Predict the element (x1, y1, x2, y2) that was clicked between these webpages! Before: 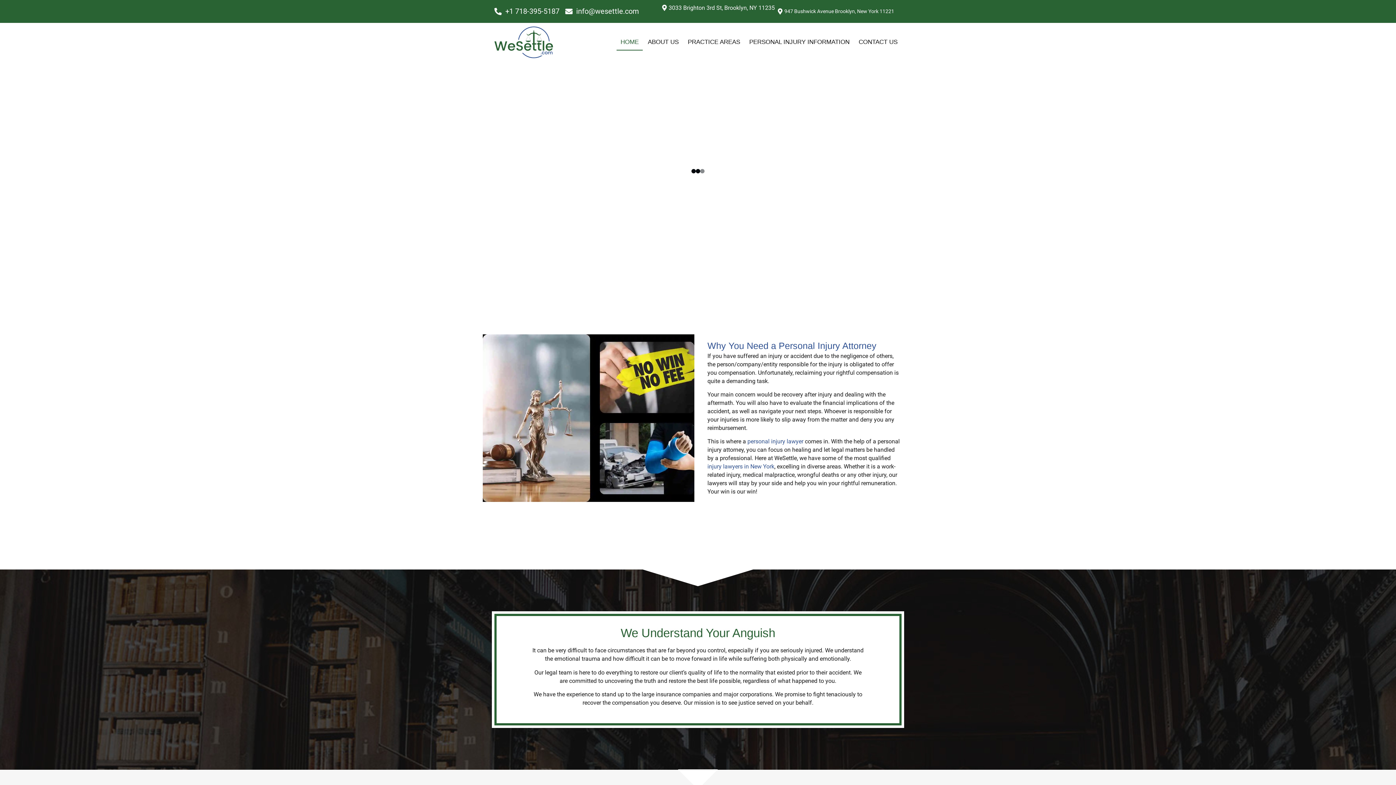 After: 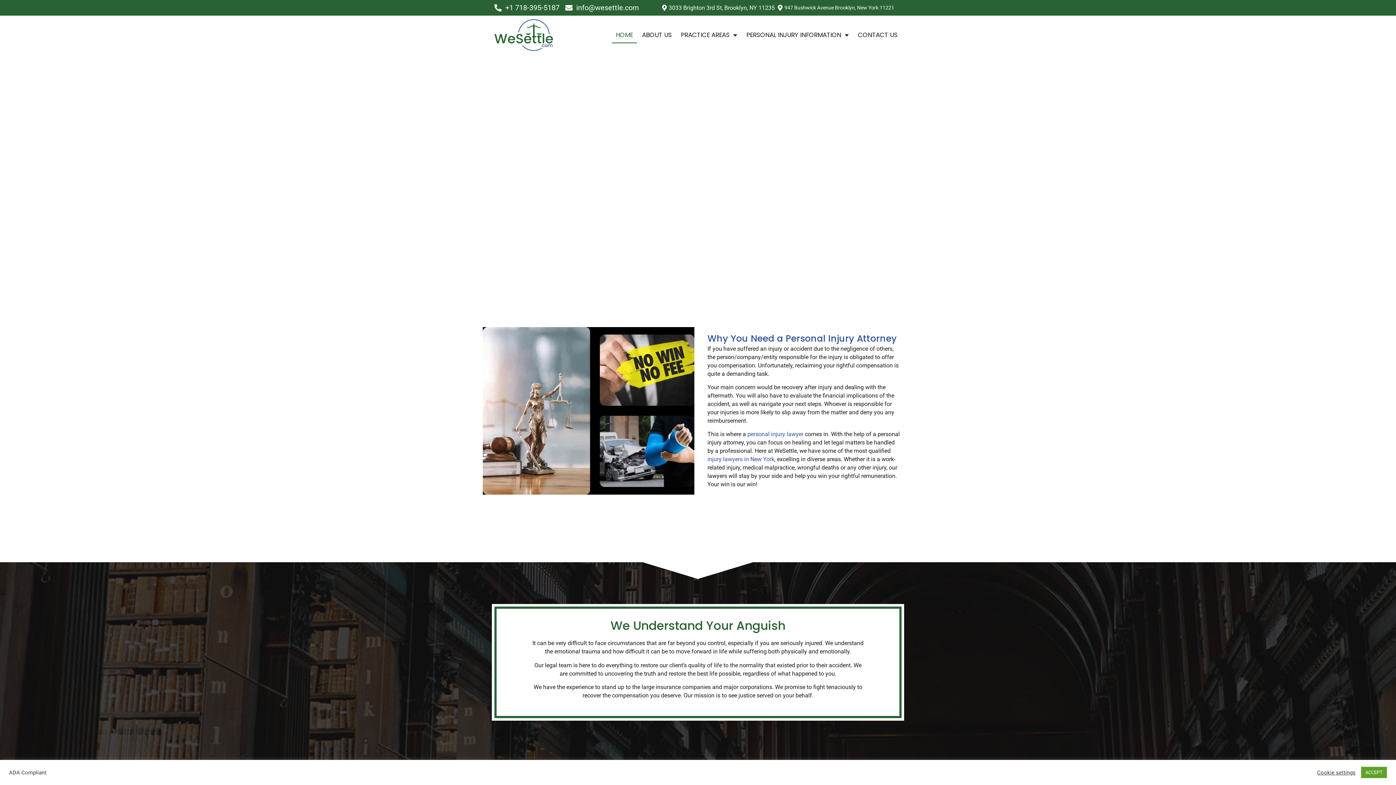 Action: label: 3033 Brighton 3rd St, Brooklyn, NY 11235 bbox: (659, 3, 775, 12)